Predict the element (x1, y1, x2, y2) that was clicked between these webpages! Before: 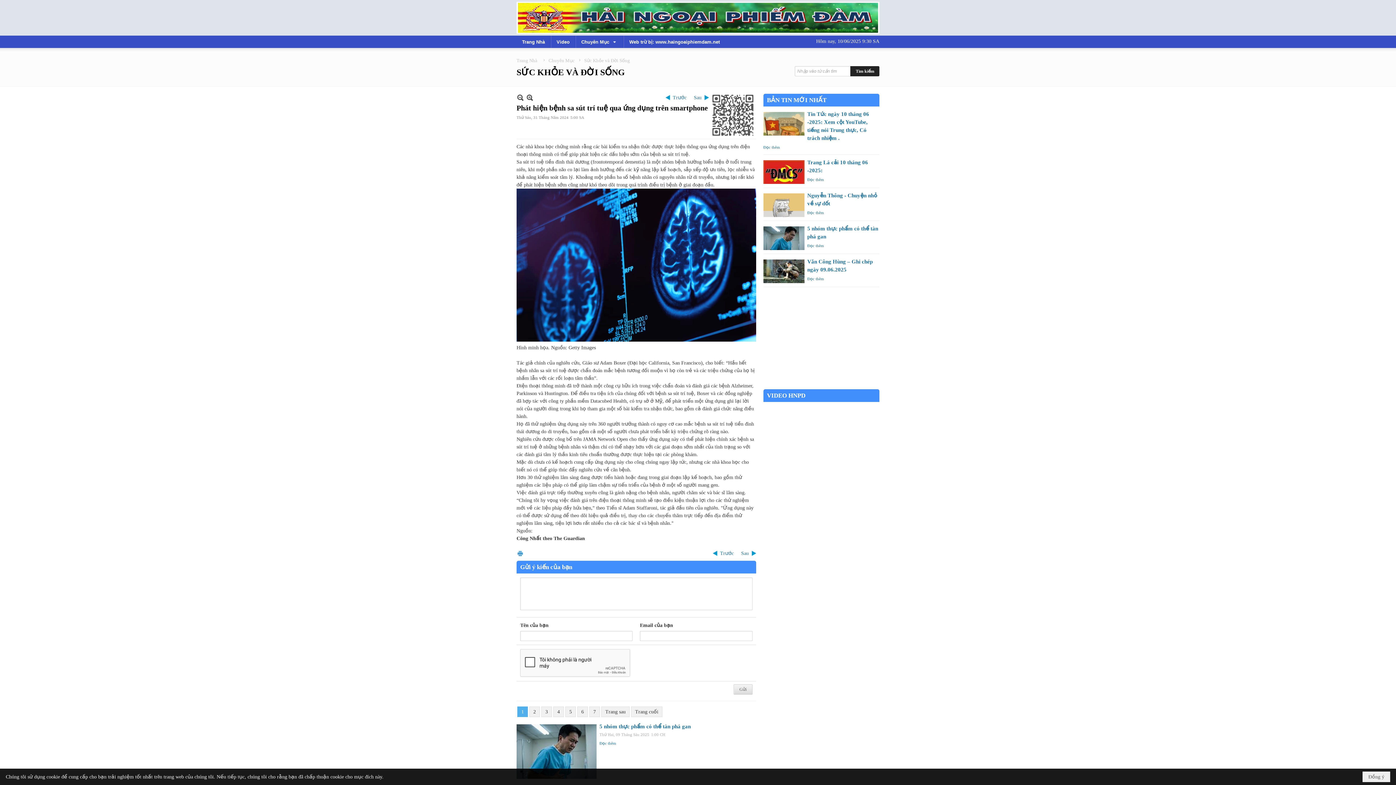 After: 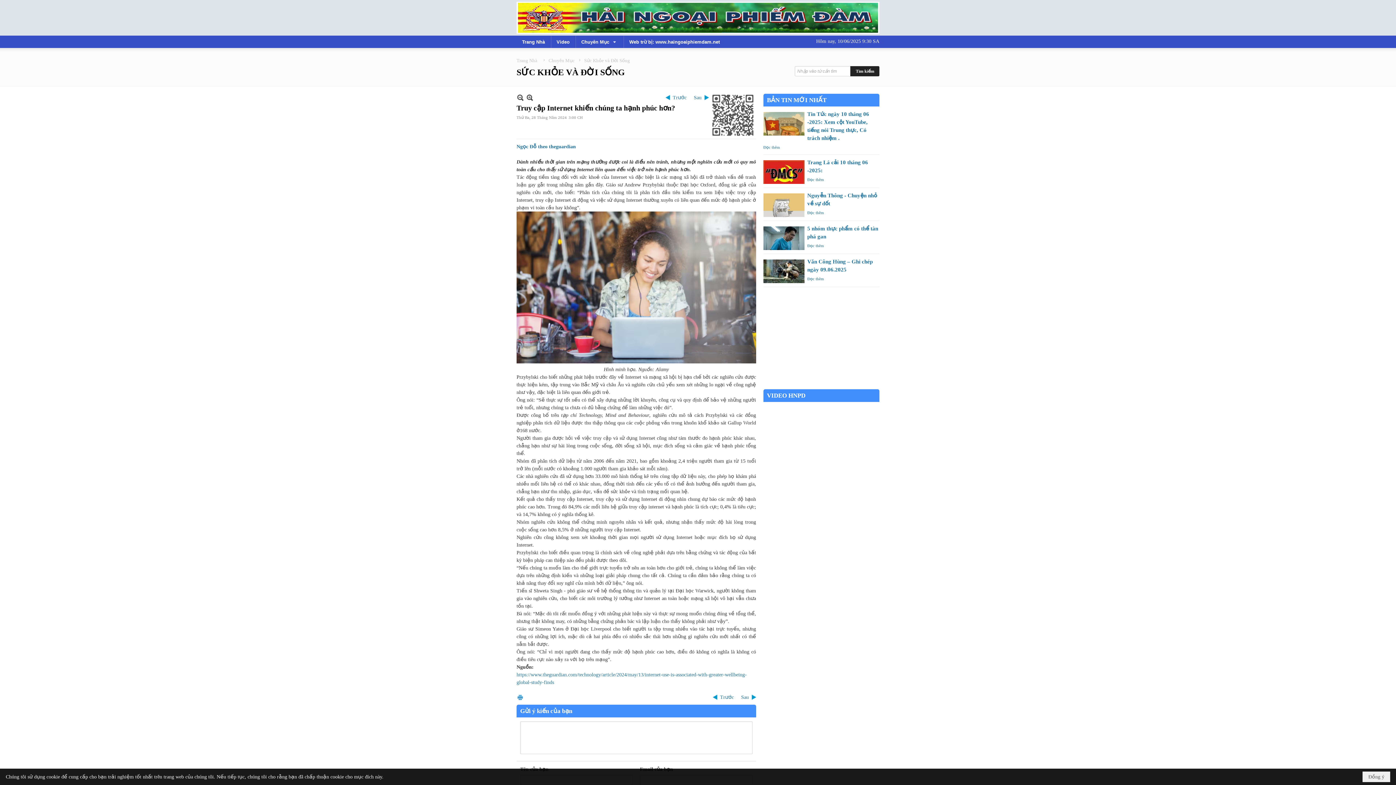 Action: bbox: (741, 549, 756, 557) label: Sau